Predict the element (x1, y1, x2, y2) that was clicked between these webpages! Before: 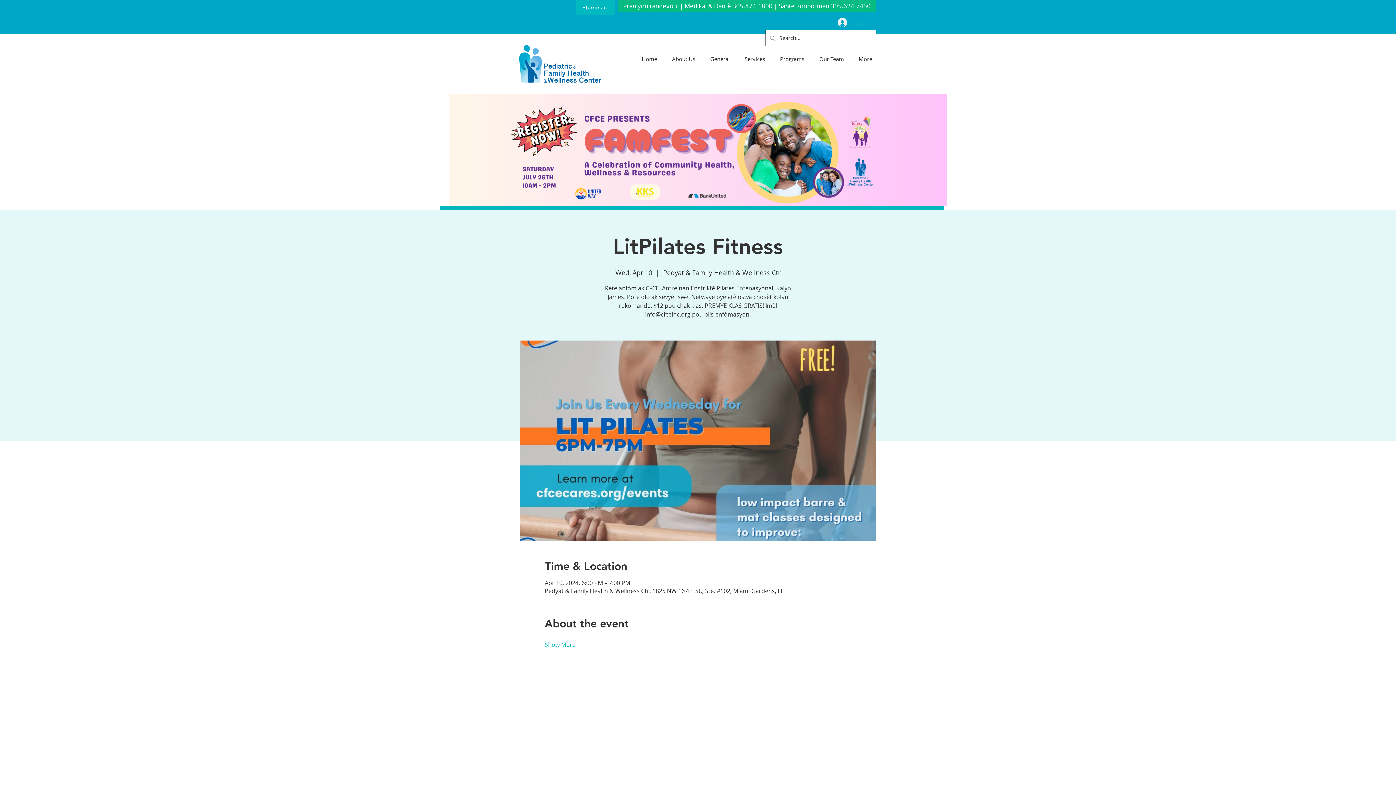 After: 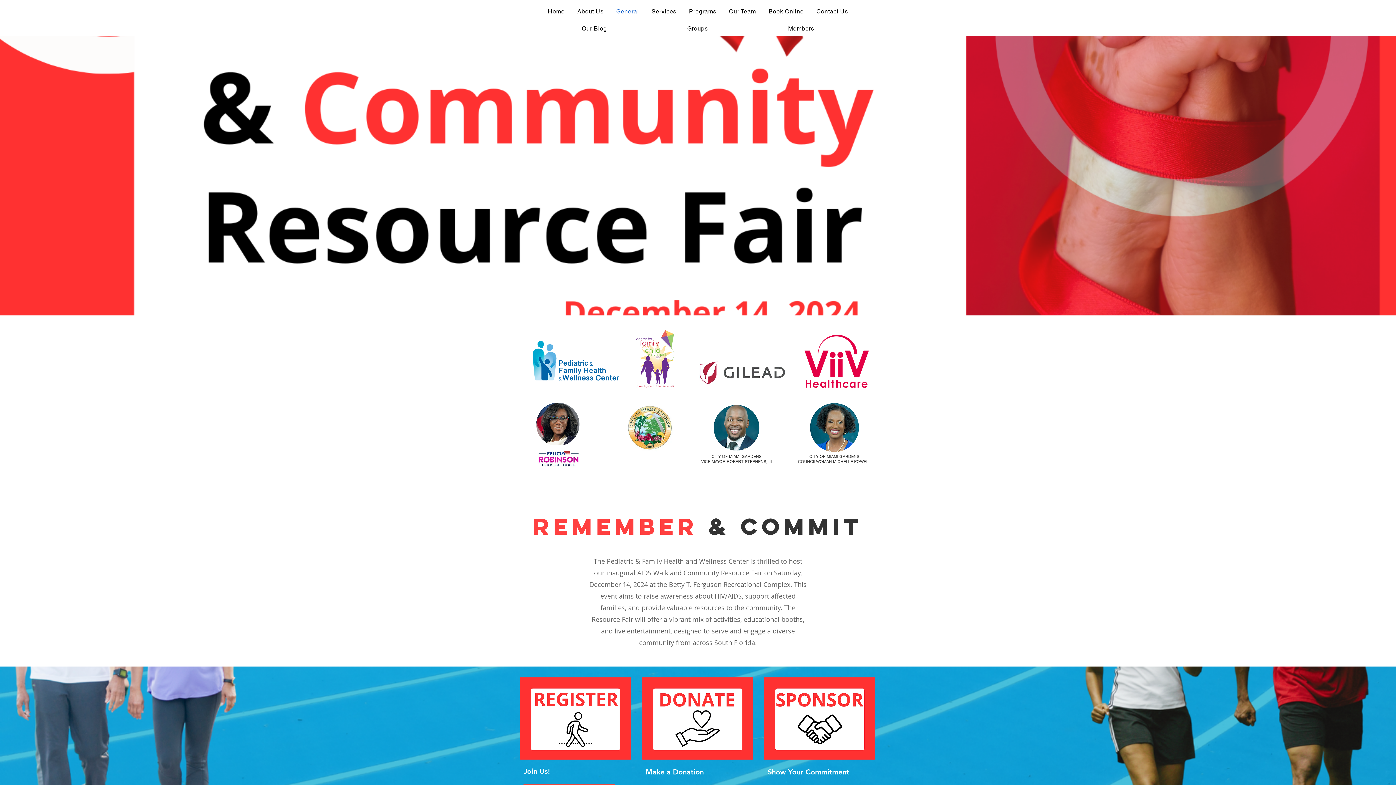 Action: label: General bbox: (702, 53, 737, 65)